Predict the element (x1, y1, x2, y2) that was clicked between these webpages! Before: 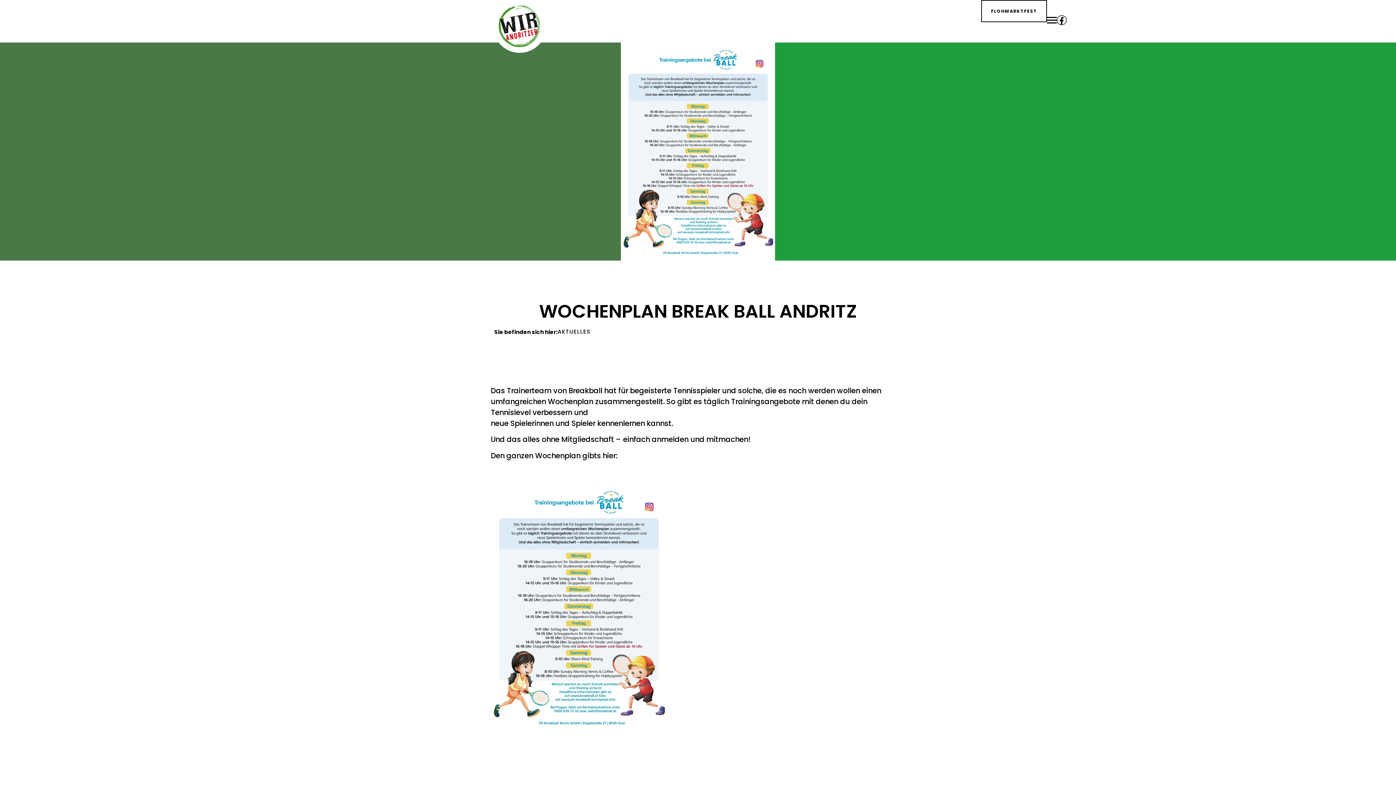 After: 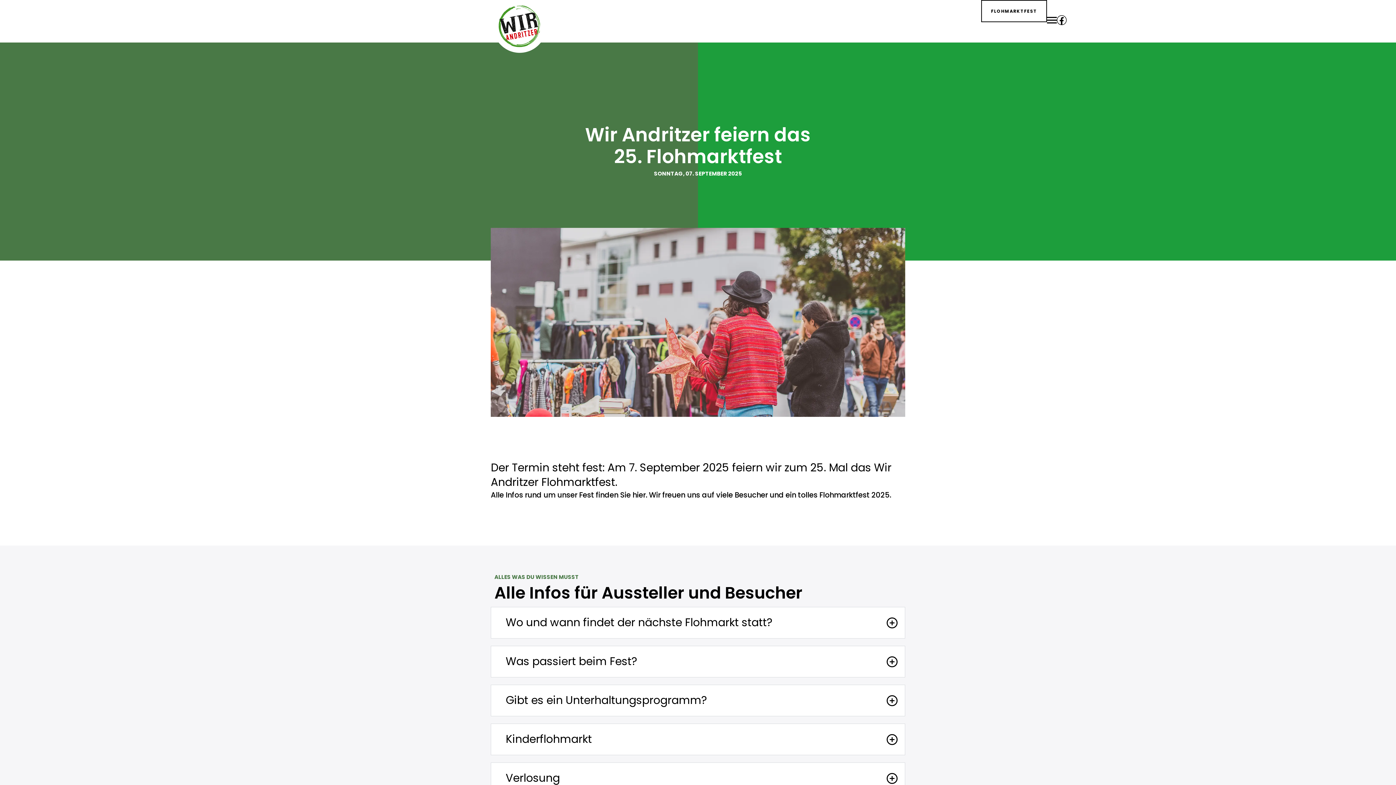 Action: label: FLOHMARKTFEST bbox: (981, 0, 1047, 22)